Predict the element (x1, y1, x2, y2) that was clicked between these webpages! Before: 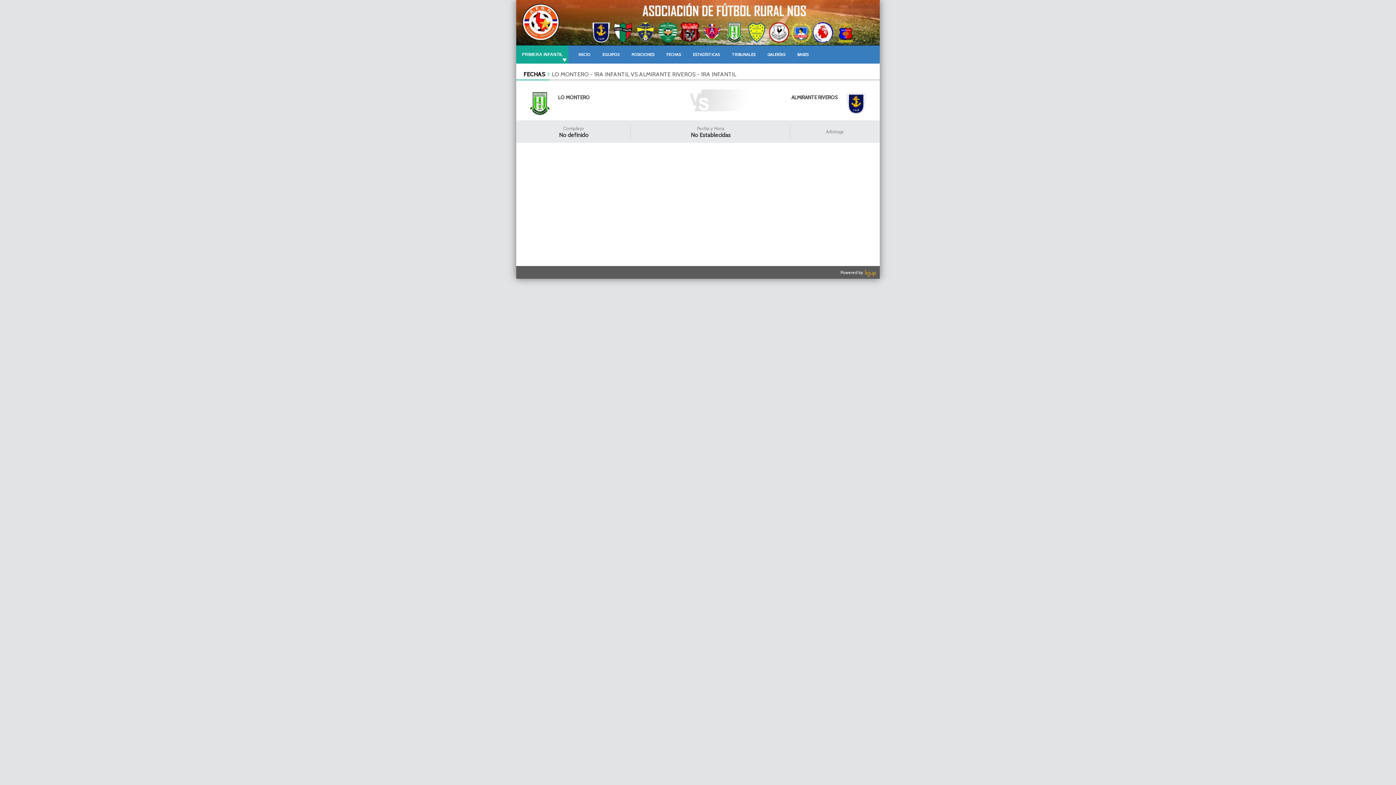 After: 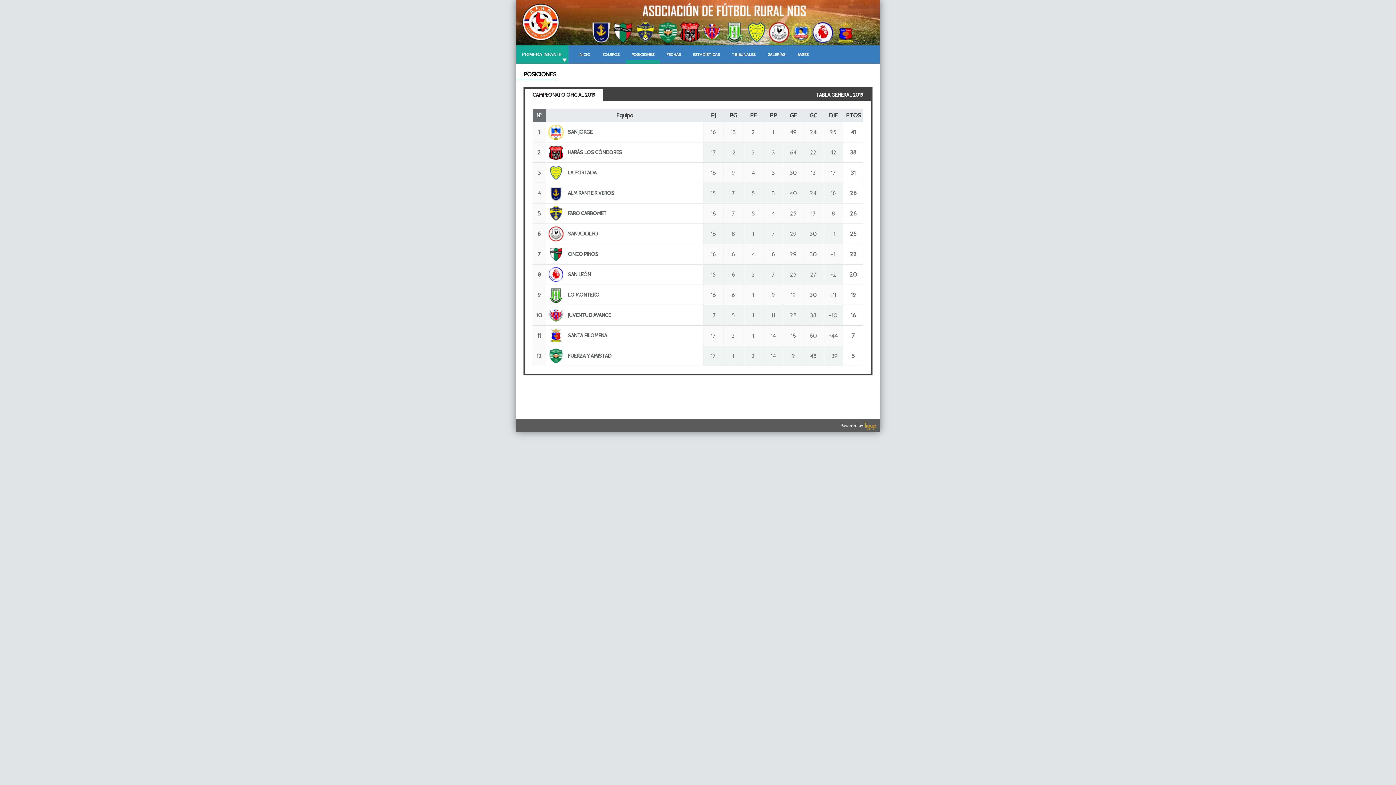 Action: label: POSICIONES bbox: (626, 50, 660, 57)